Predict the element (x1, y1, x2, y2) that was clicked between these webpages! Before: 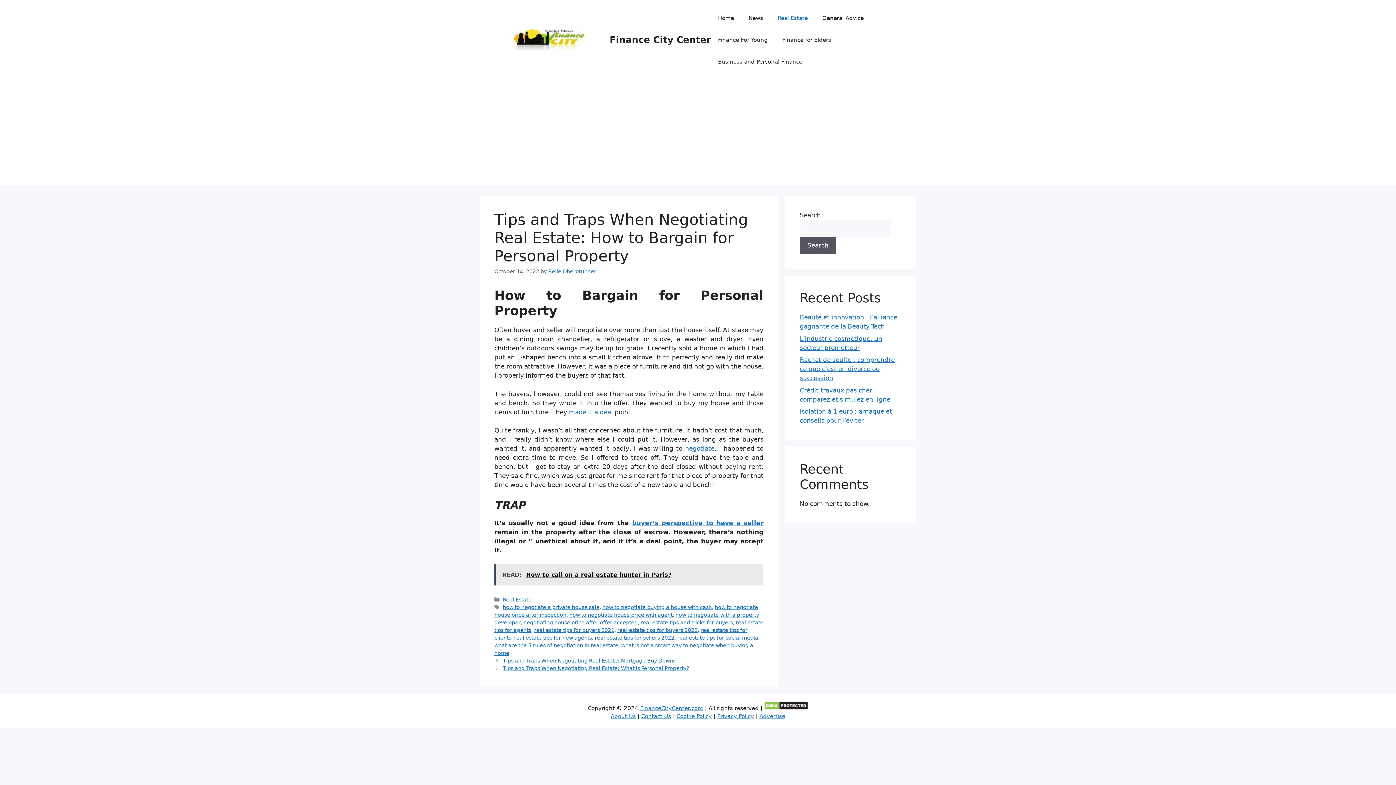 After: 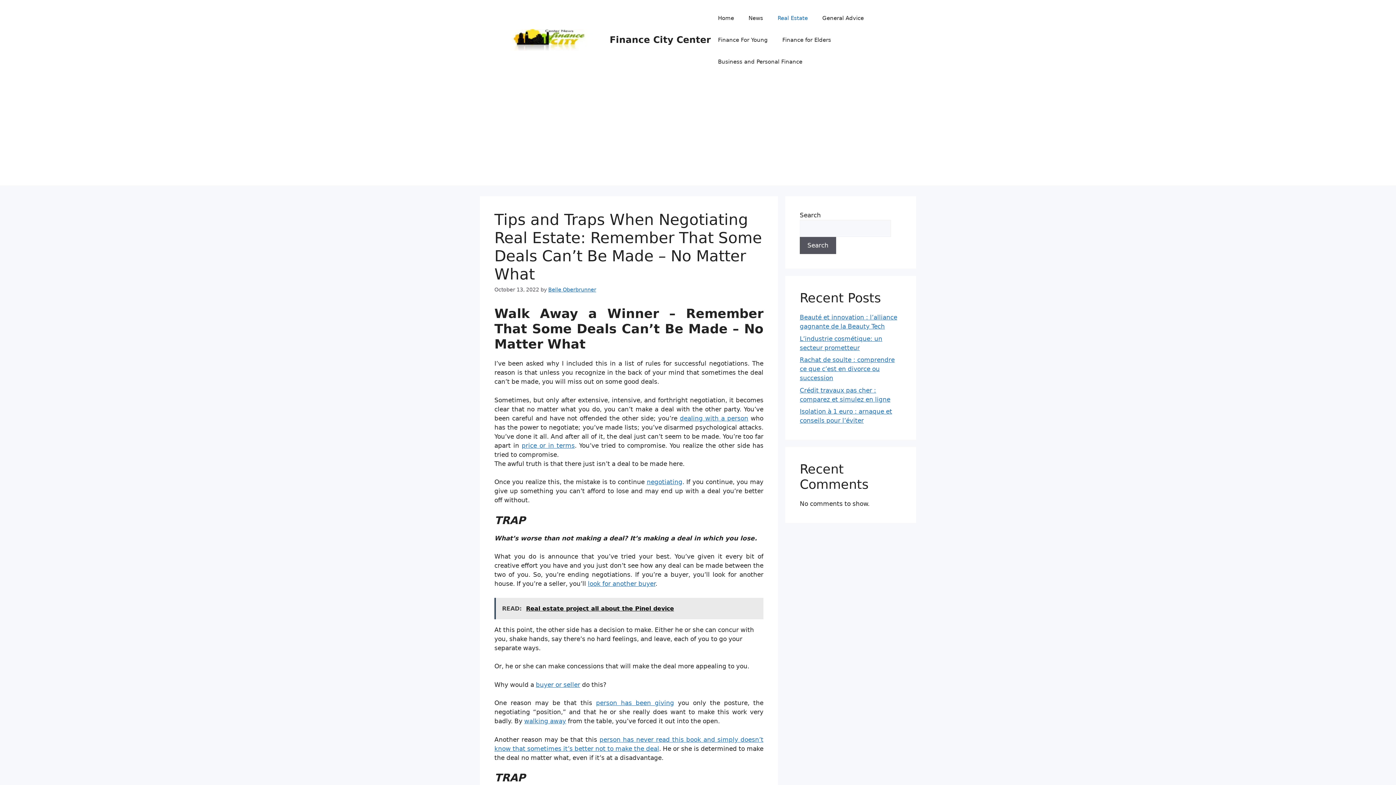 Action: bbox: (569, 408, 613, 415) label: made it a deal